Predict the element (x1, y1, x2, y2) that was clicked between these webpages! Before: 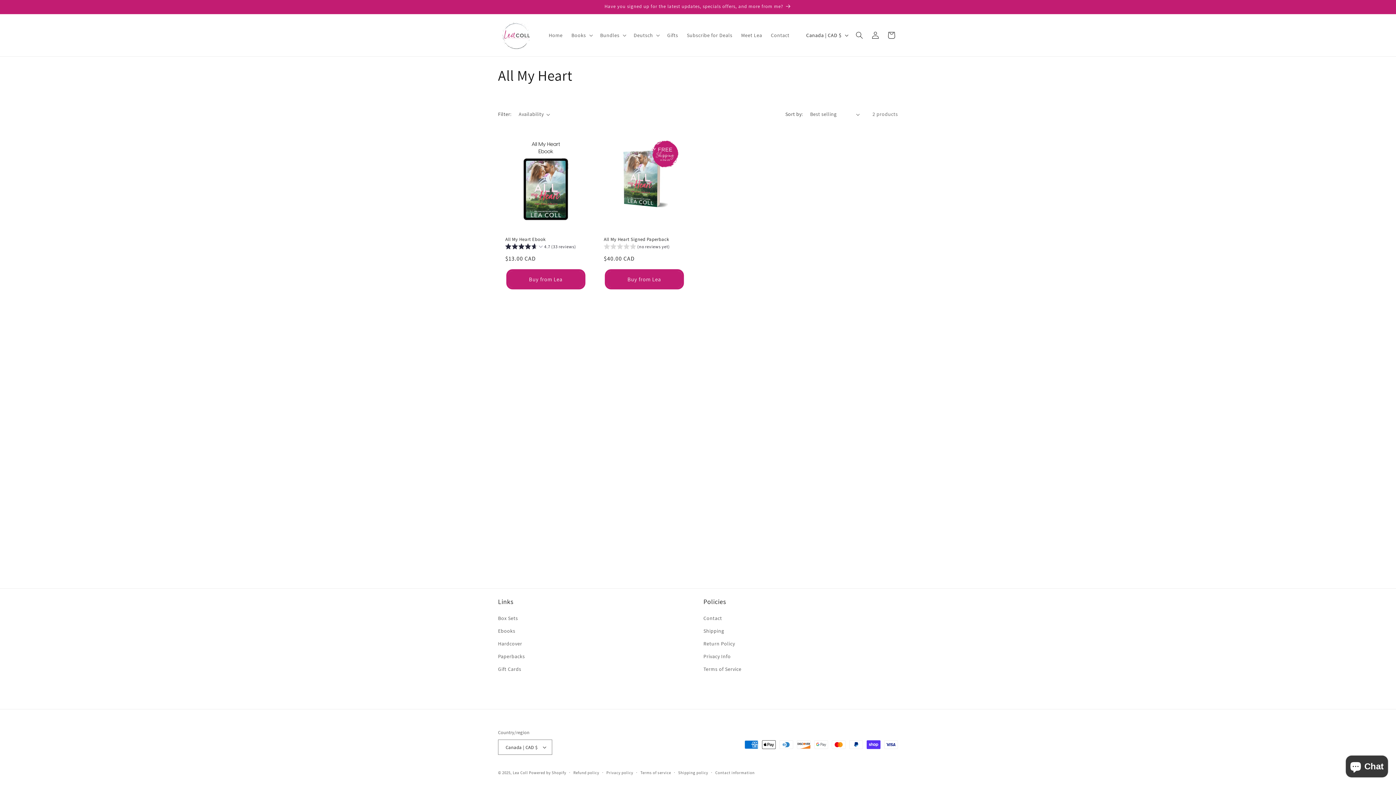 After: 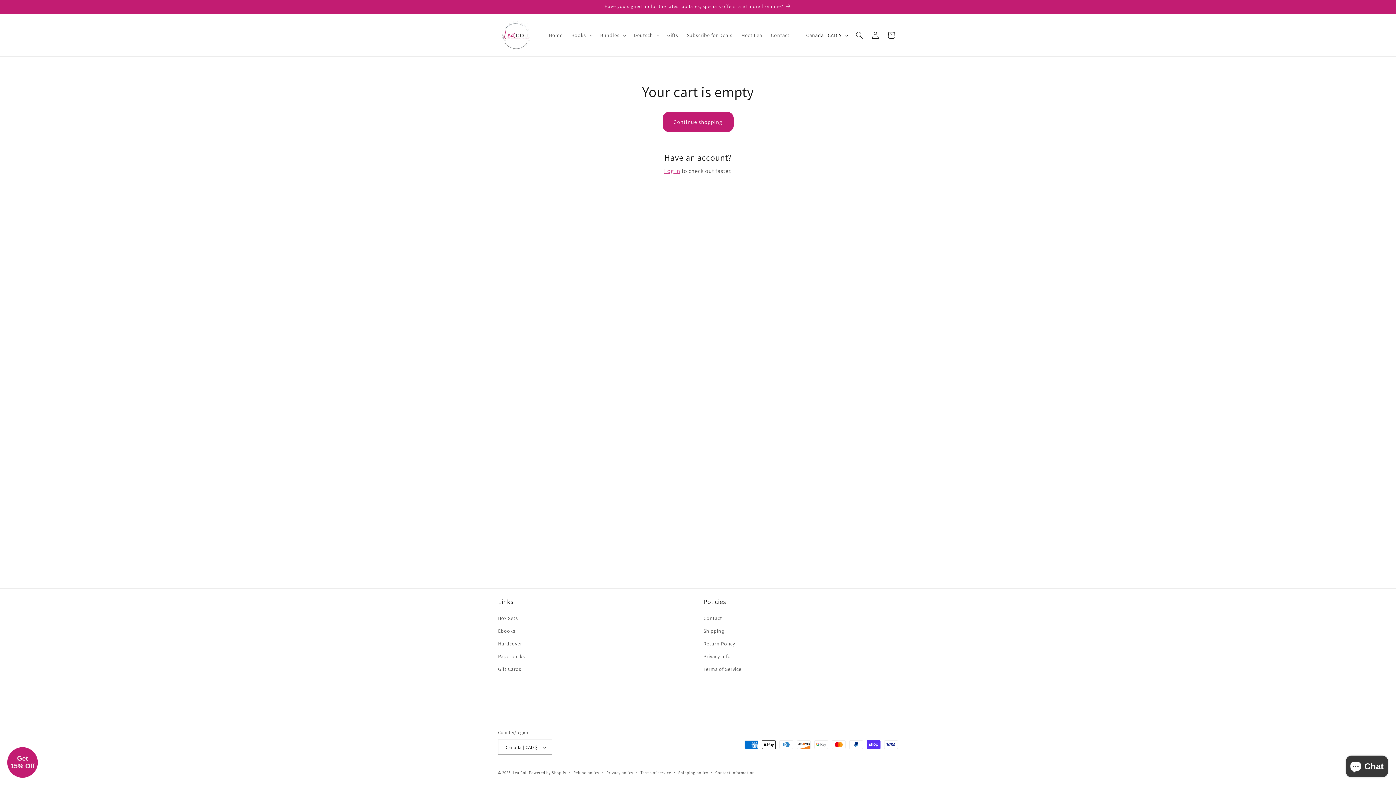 Action: label: Cart bbox: (883, 27, 899, 43)